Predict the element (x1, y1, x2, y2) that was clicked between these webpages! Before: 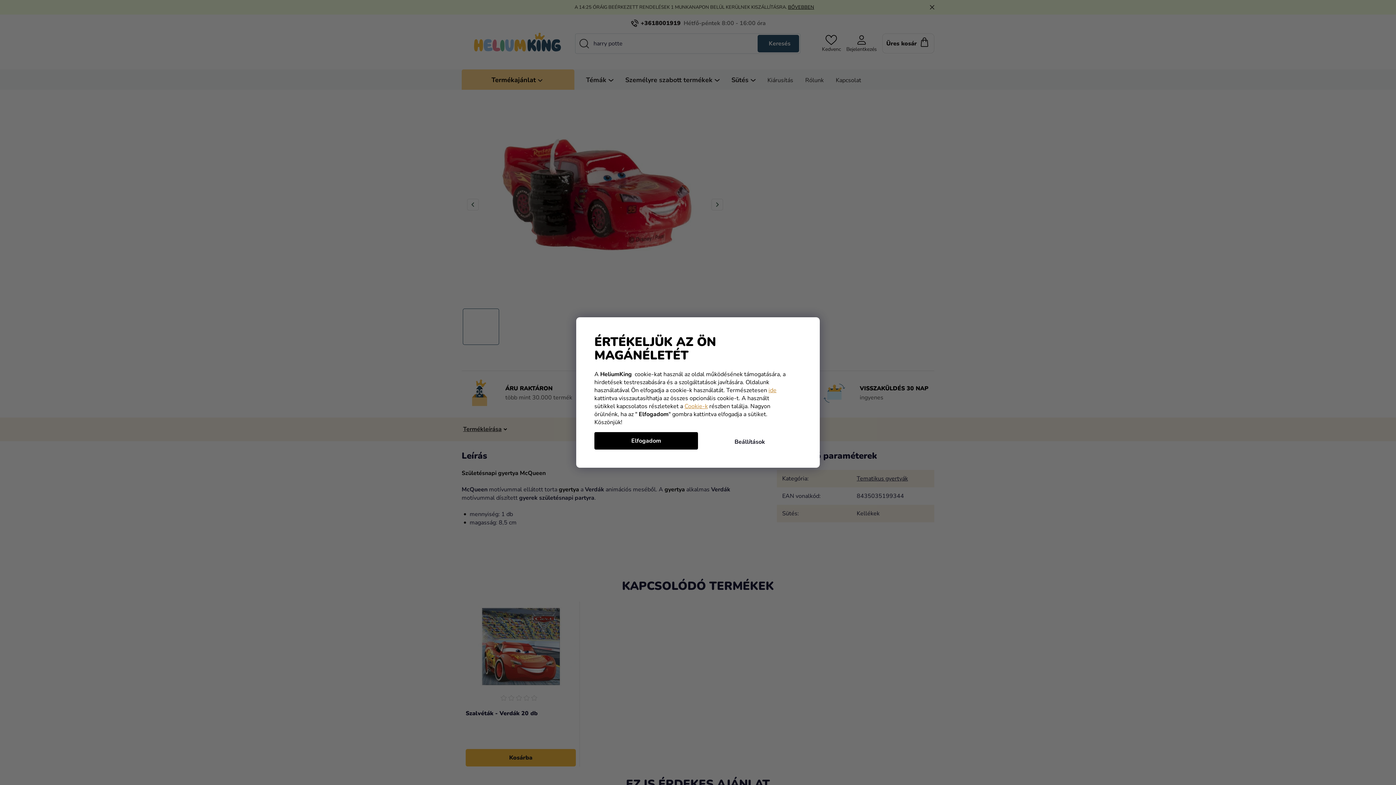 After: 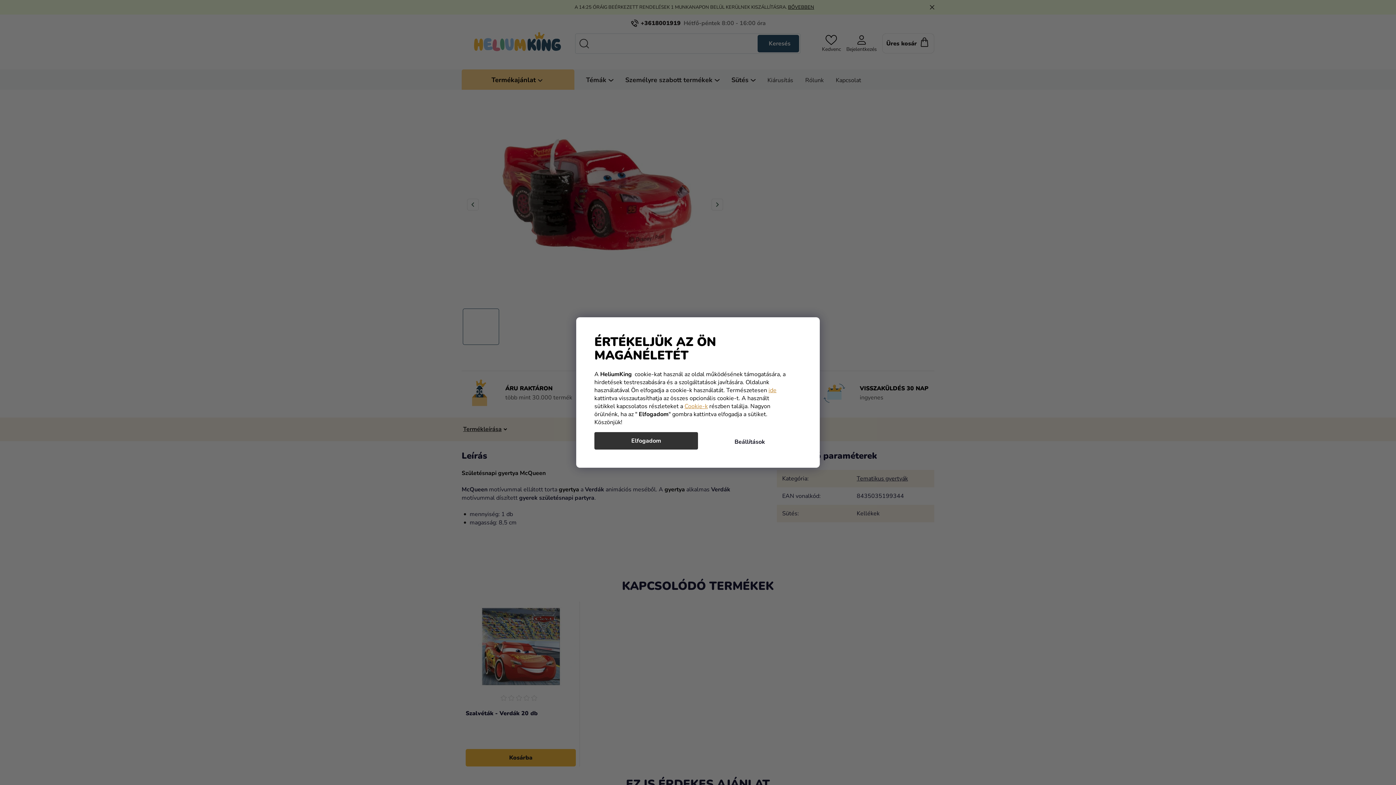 Action: bbox: (594, 432, 698, 449) label: Elfogadom